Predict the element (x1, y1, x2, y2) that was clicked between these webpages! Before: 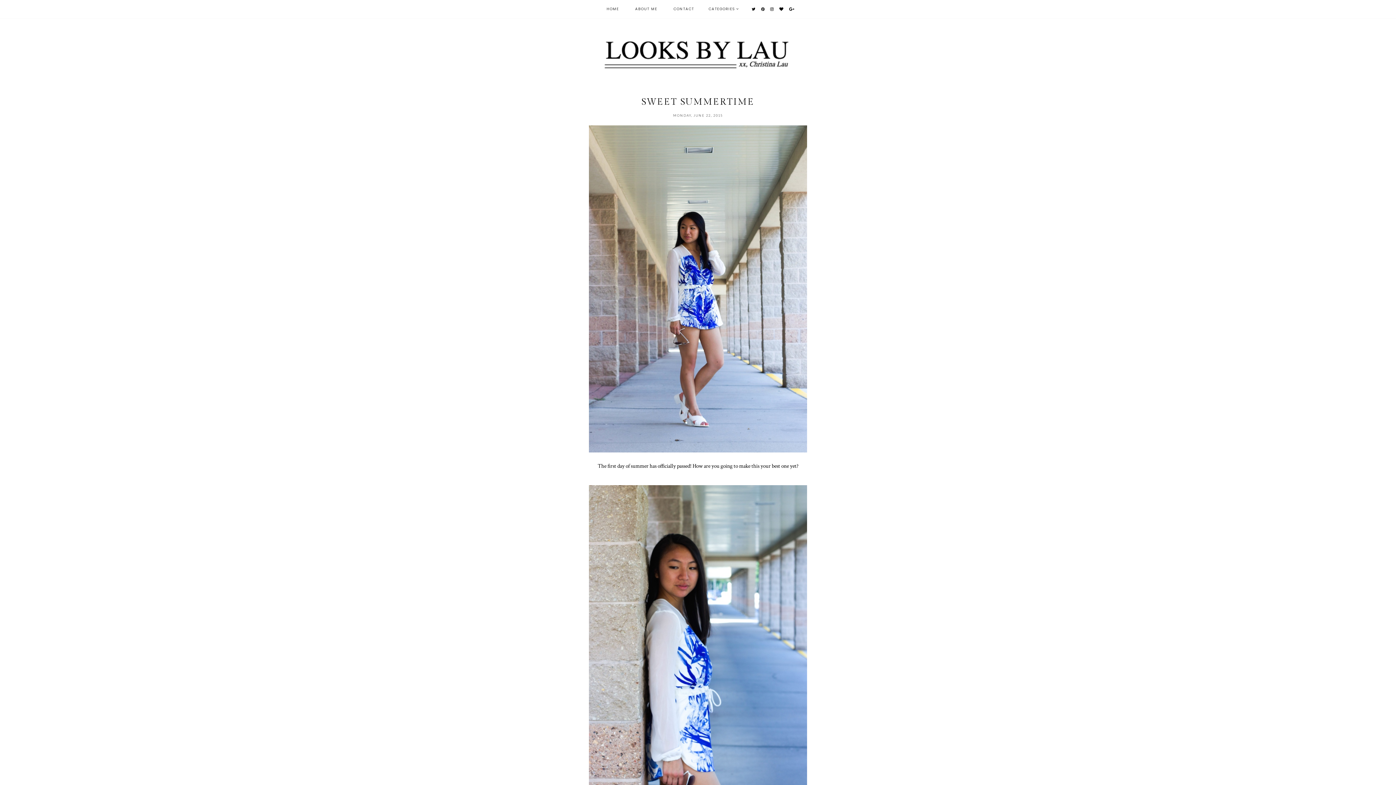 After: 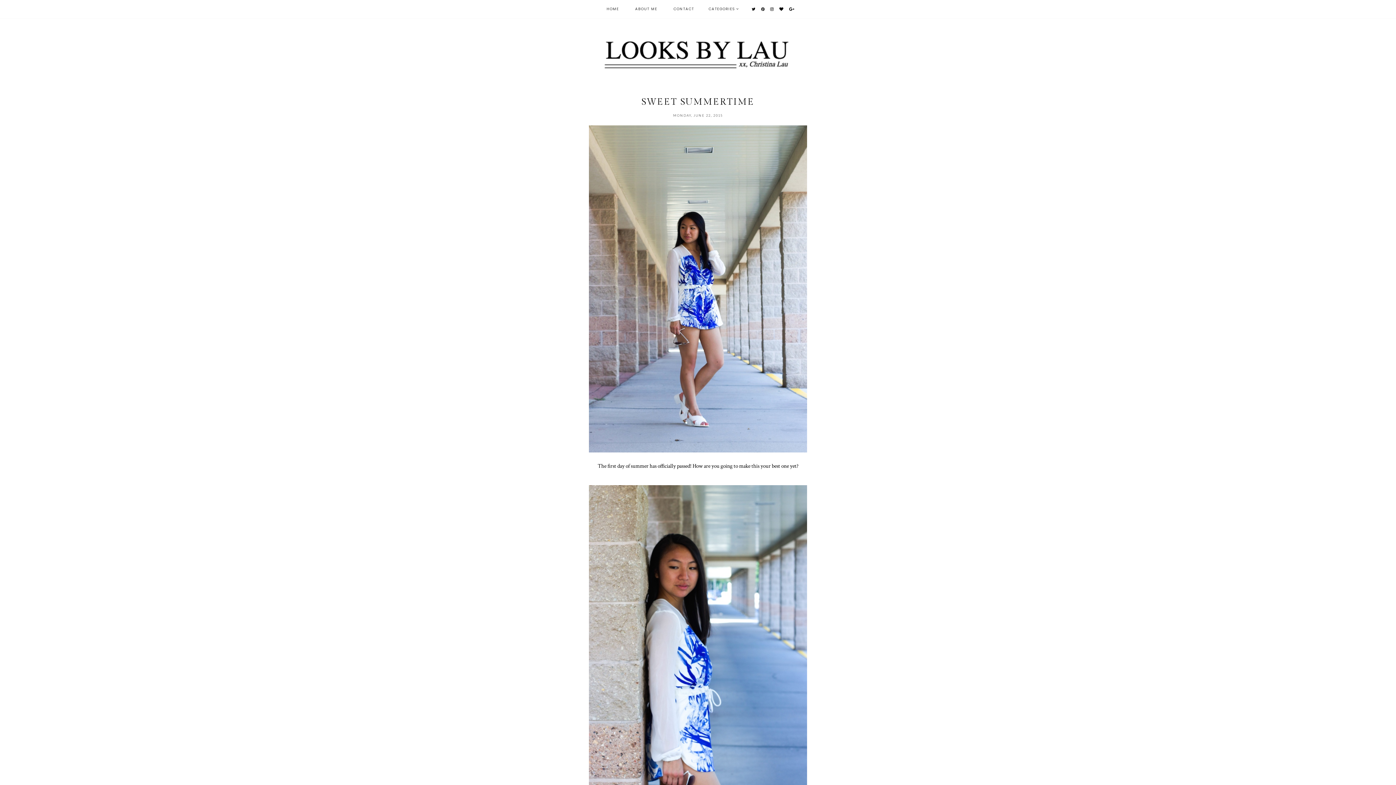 Action: bbox: (770, 6, 774, 12)